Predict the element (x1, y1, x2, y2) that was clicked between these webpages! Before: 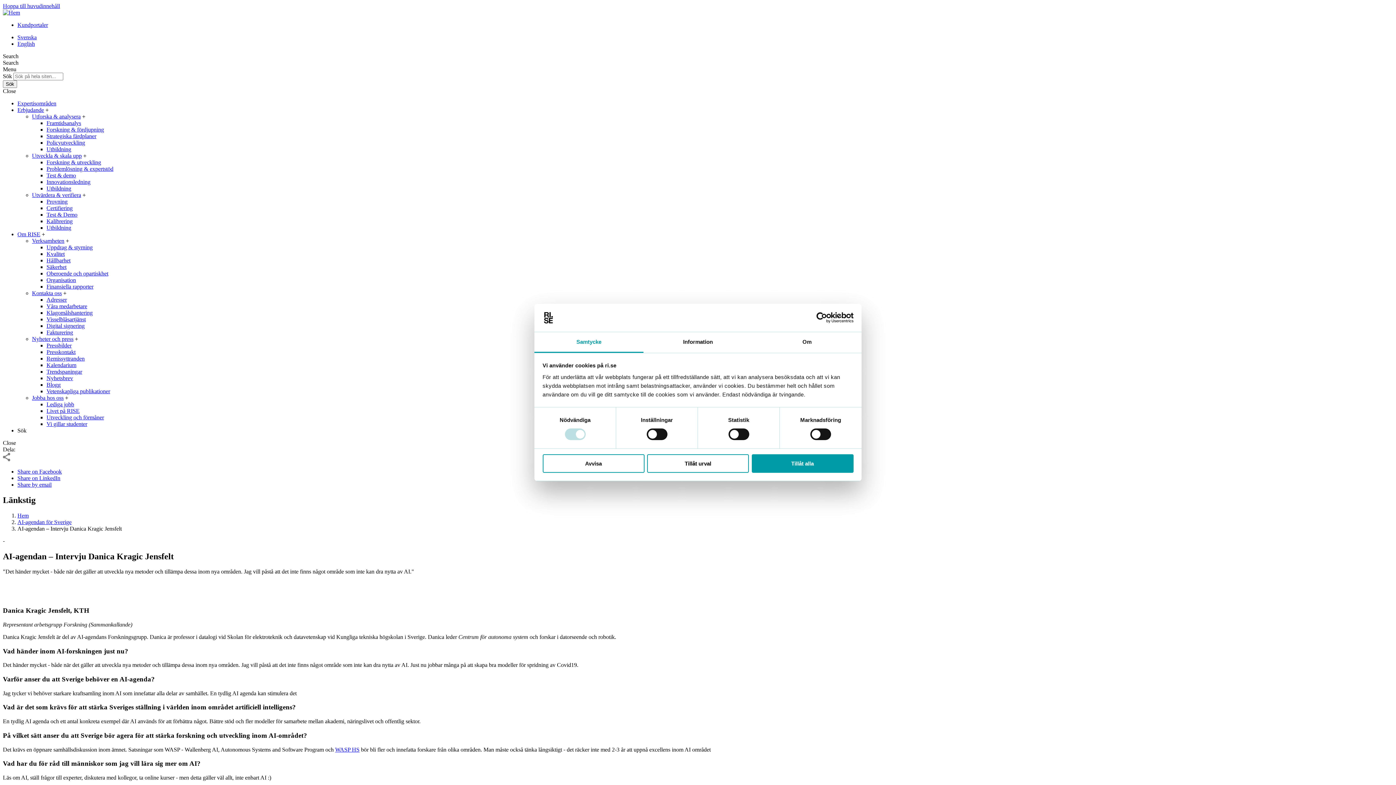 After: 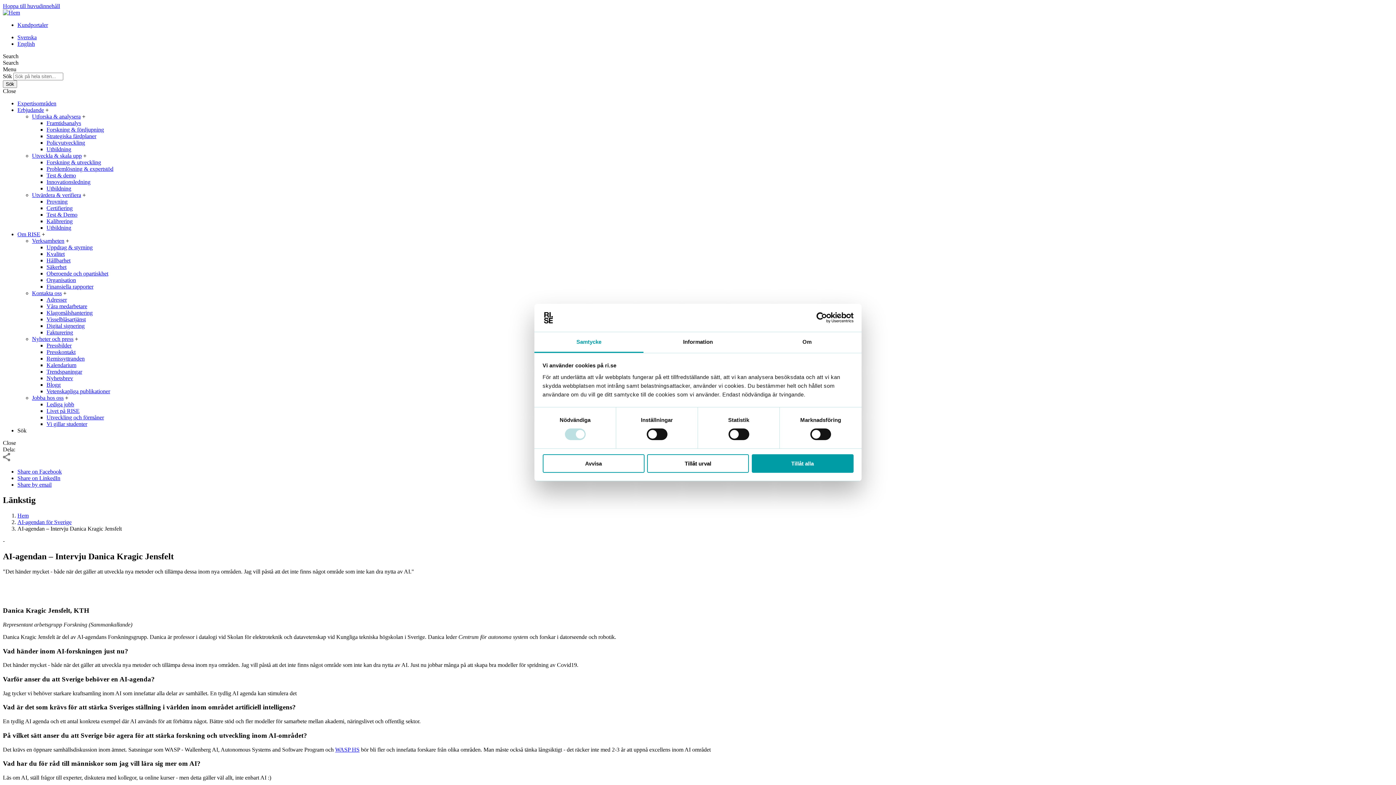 Action: bbox: (17, 34, 36, 40) label: Svenska